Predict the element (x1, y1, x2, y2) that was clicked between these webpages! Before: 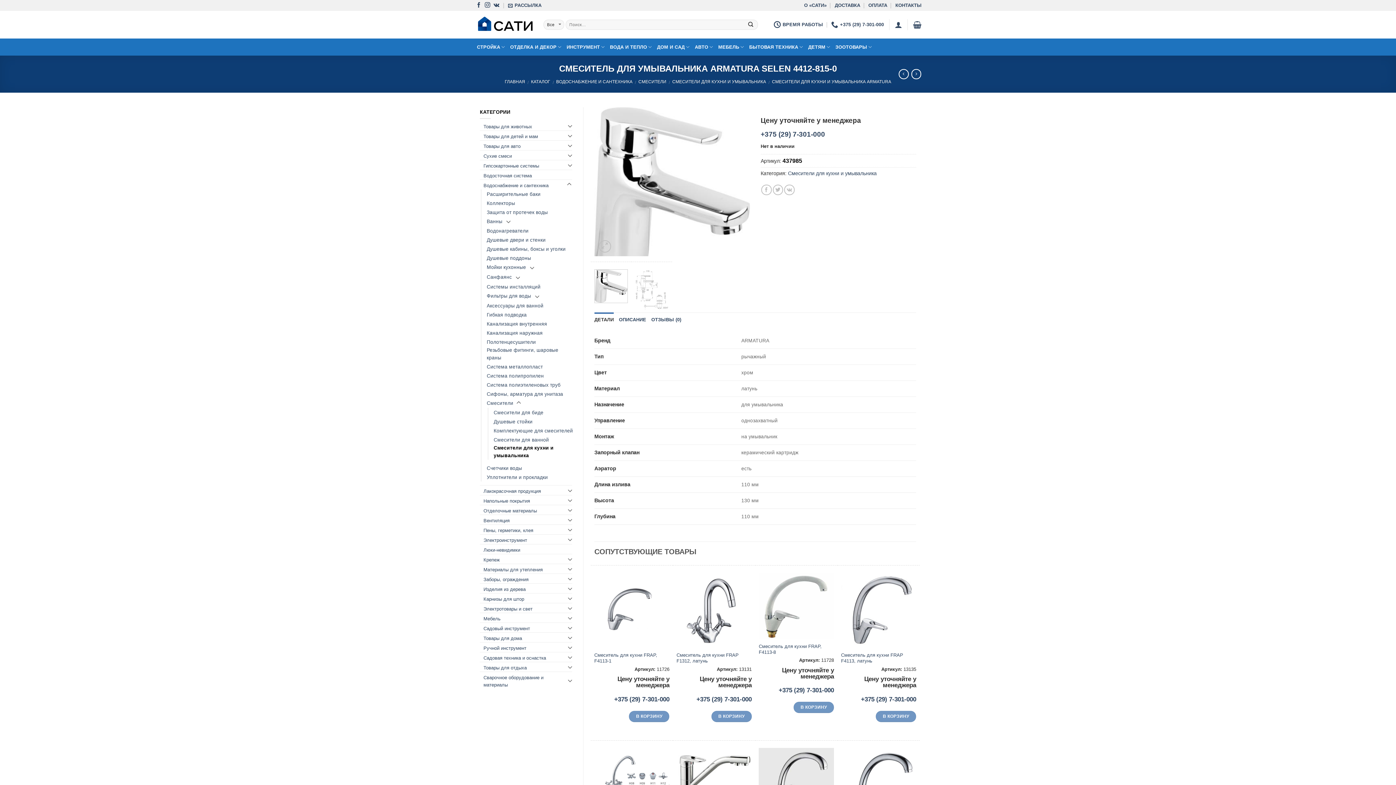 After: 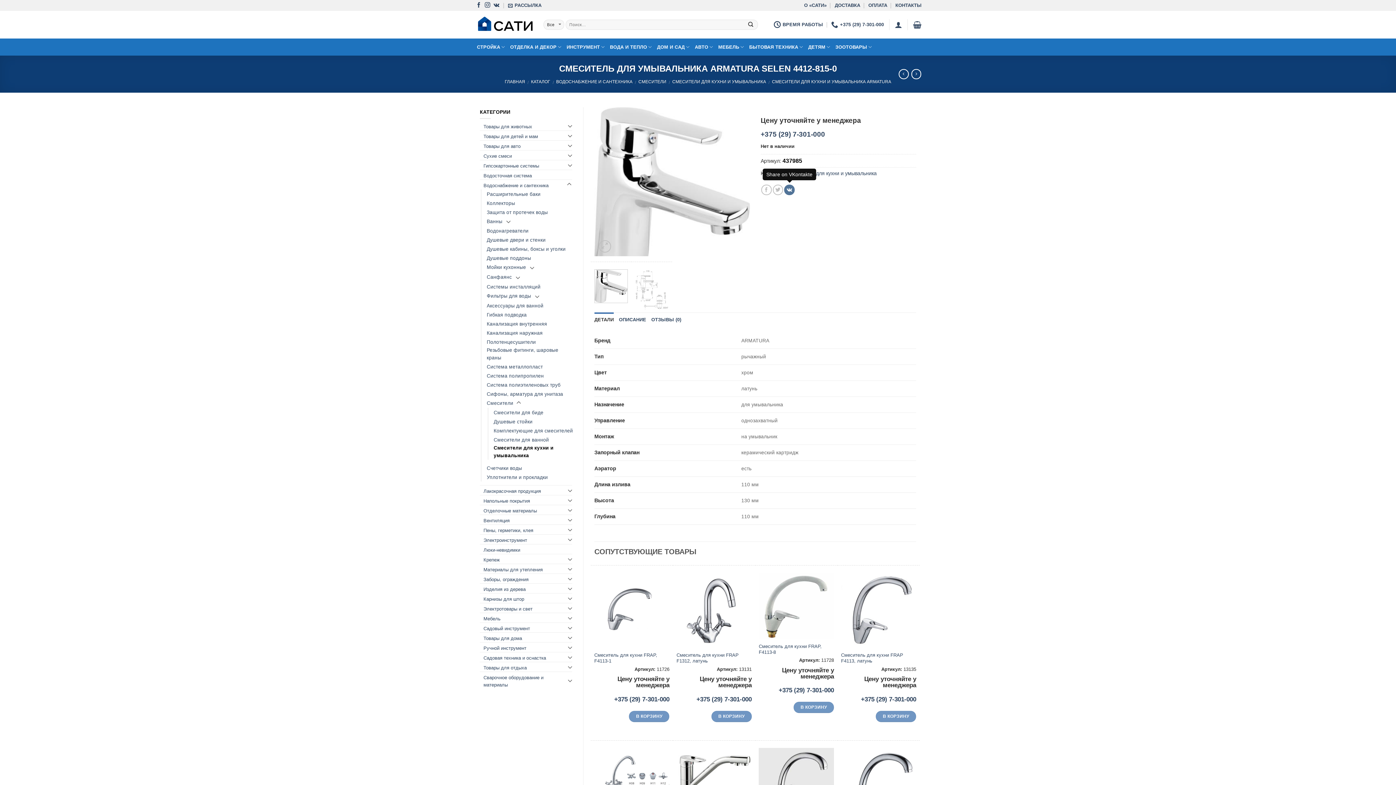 Action: bbox: (784, 184, 794, 195)